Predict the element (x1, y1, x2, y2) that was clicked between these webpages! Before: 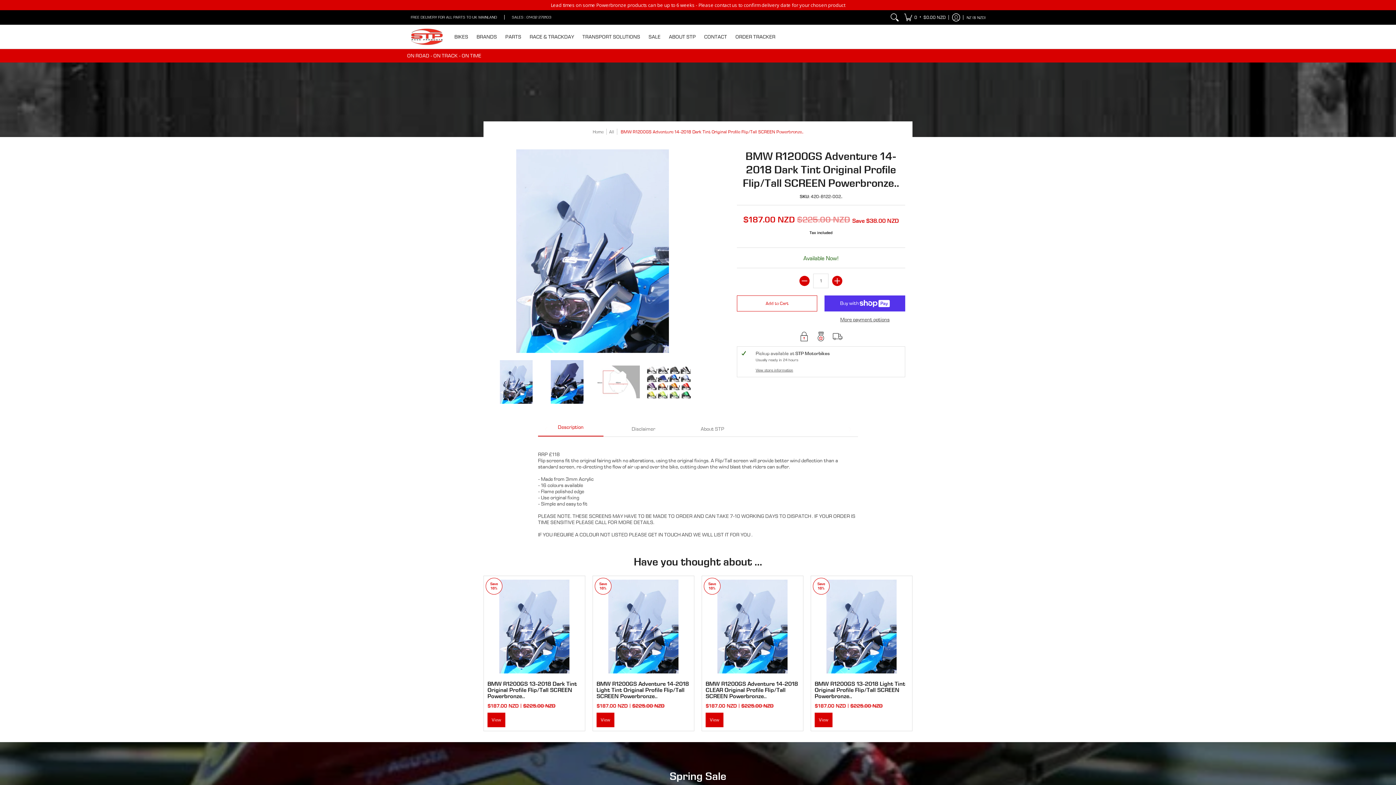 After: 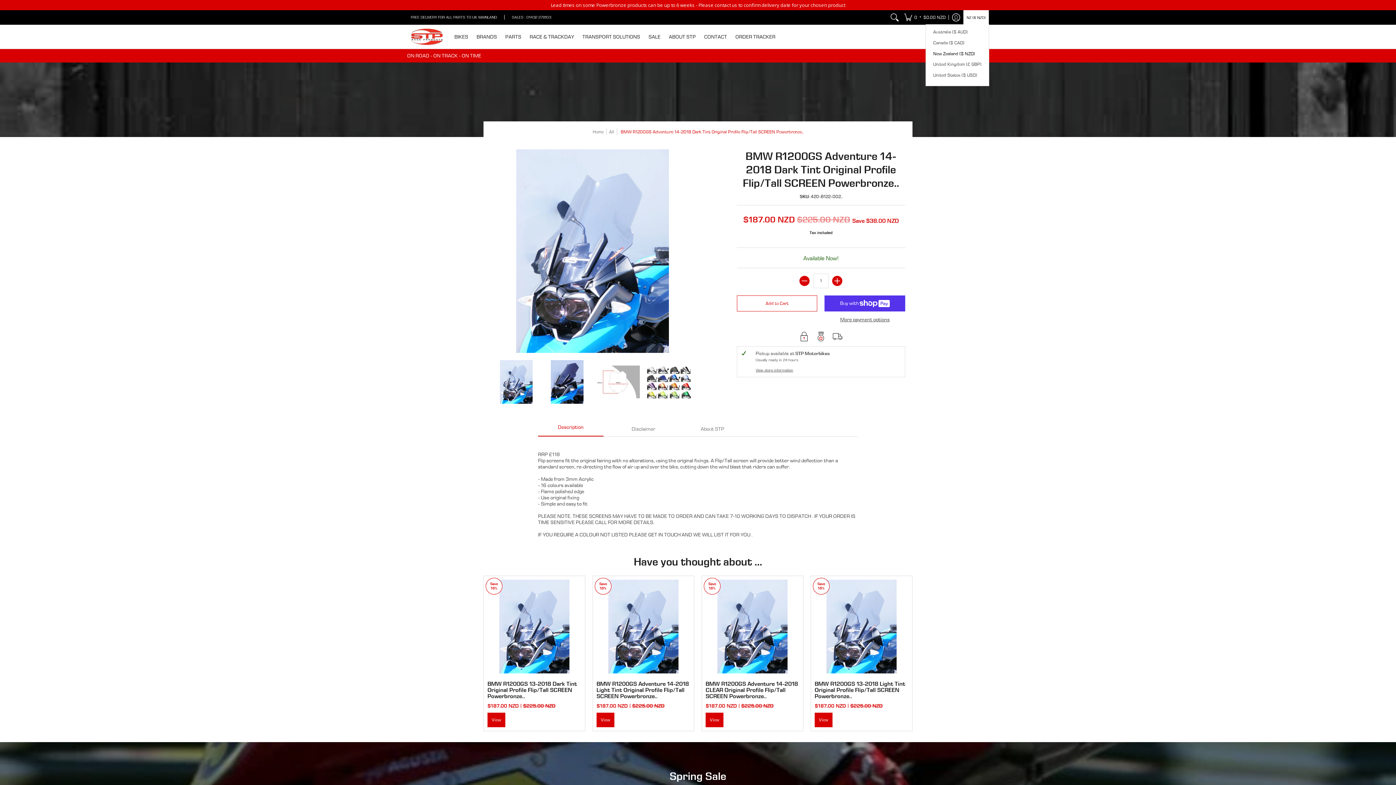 Action: bbox: (963, 10, 989, 24) label: NZ ($ NZD)